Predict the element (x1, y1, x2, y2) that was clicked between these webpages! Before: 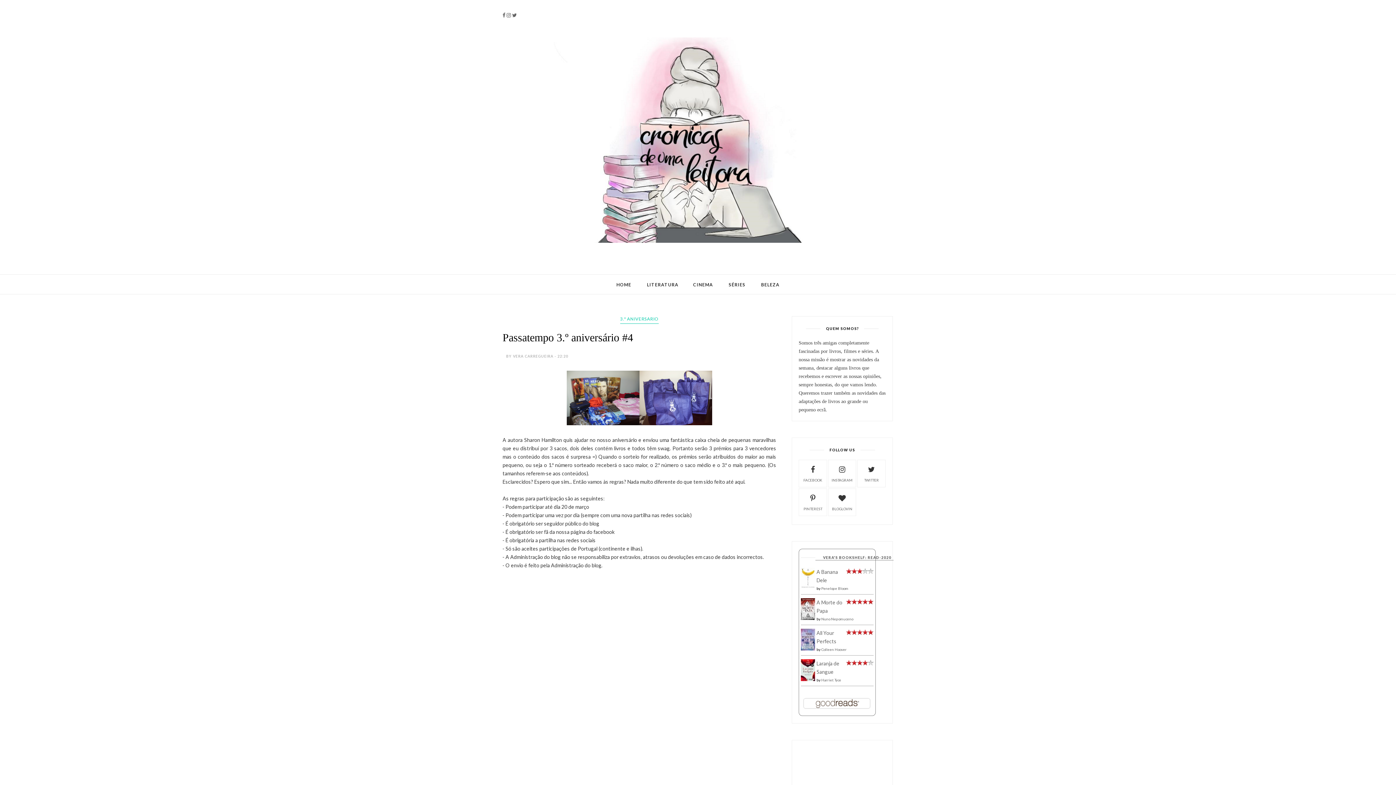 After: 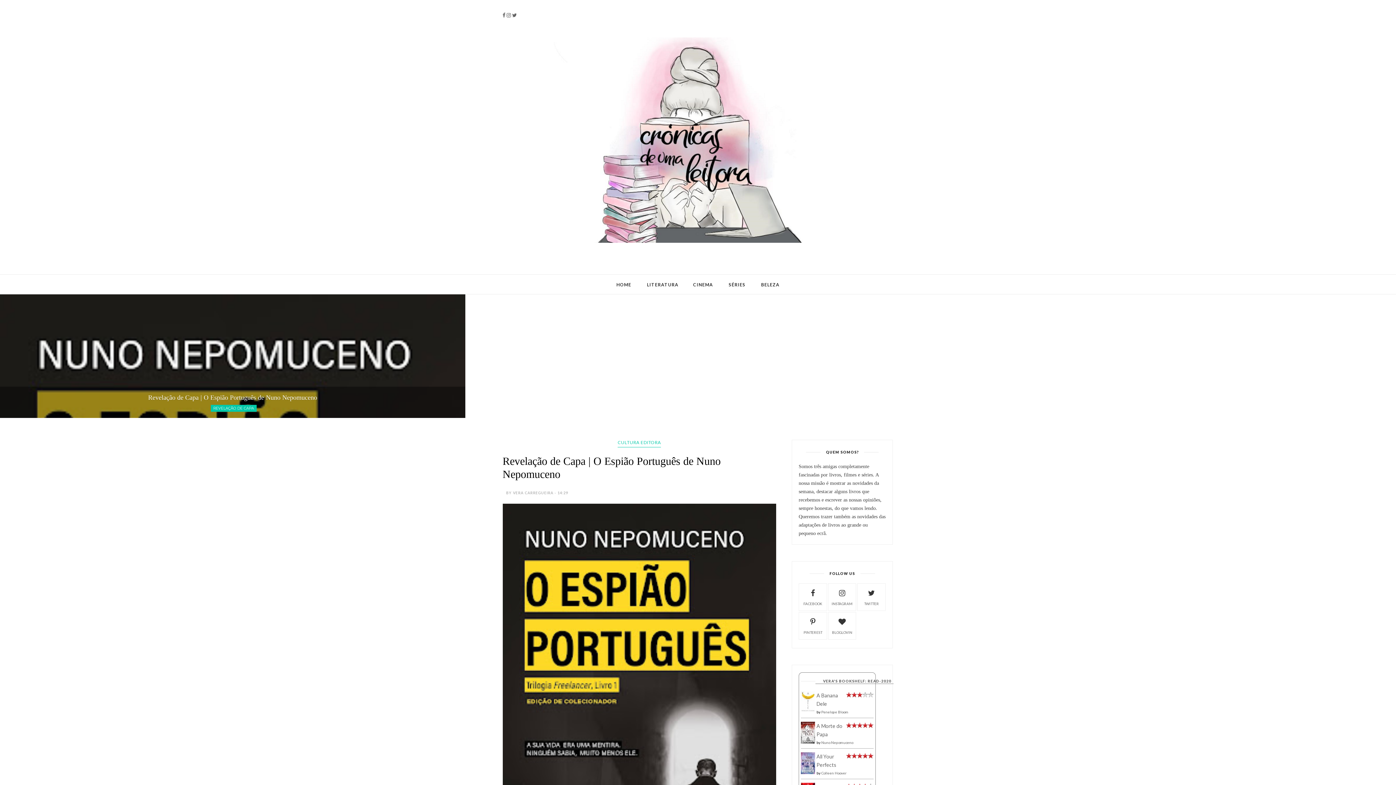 Action: bbox: (502, 37, 893, 245)